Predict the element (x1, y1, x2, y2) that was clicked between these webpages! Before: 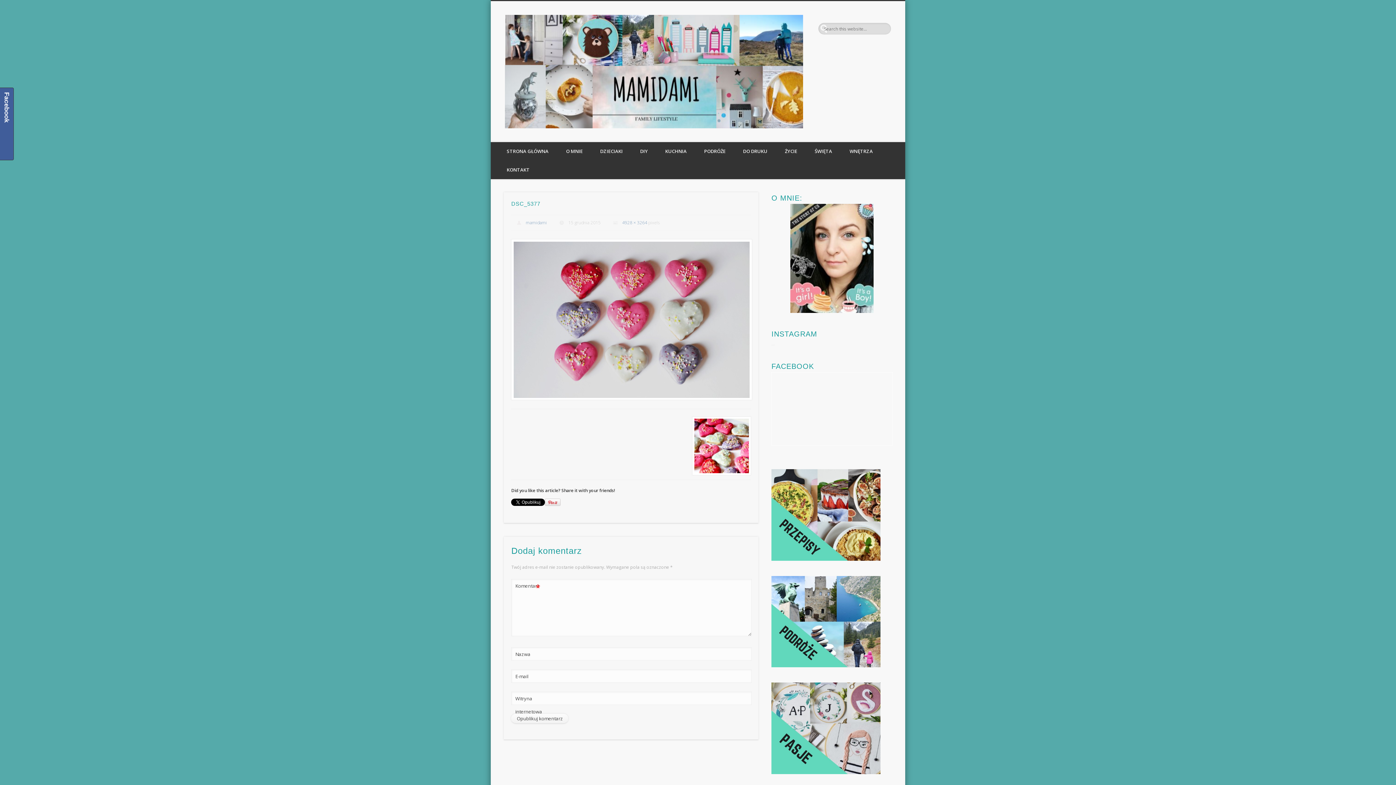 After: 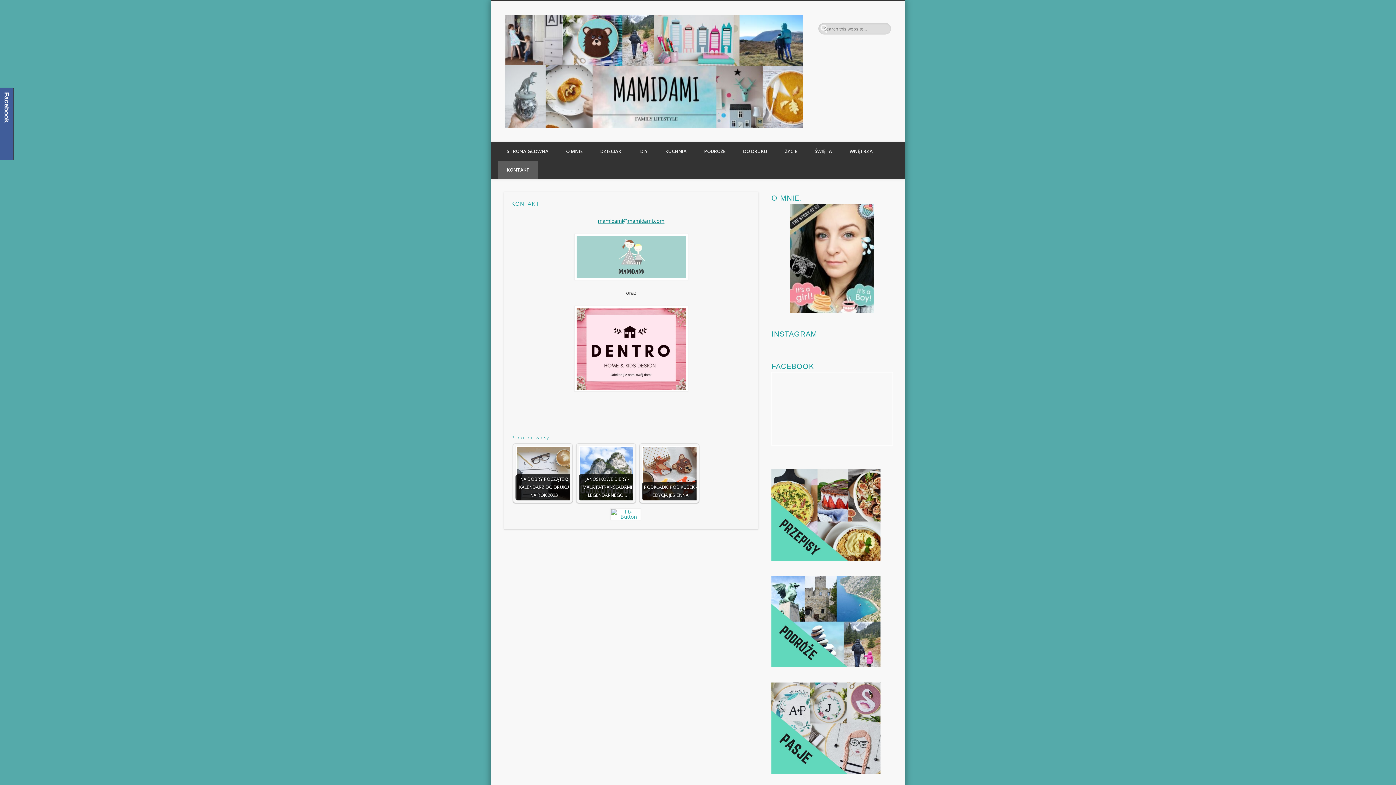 Action: label: KONTAKT bbox: (498, 160, 538, 179)